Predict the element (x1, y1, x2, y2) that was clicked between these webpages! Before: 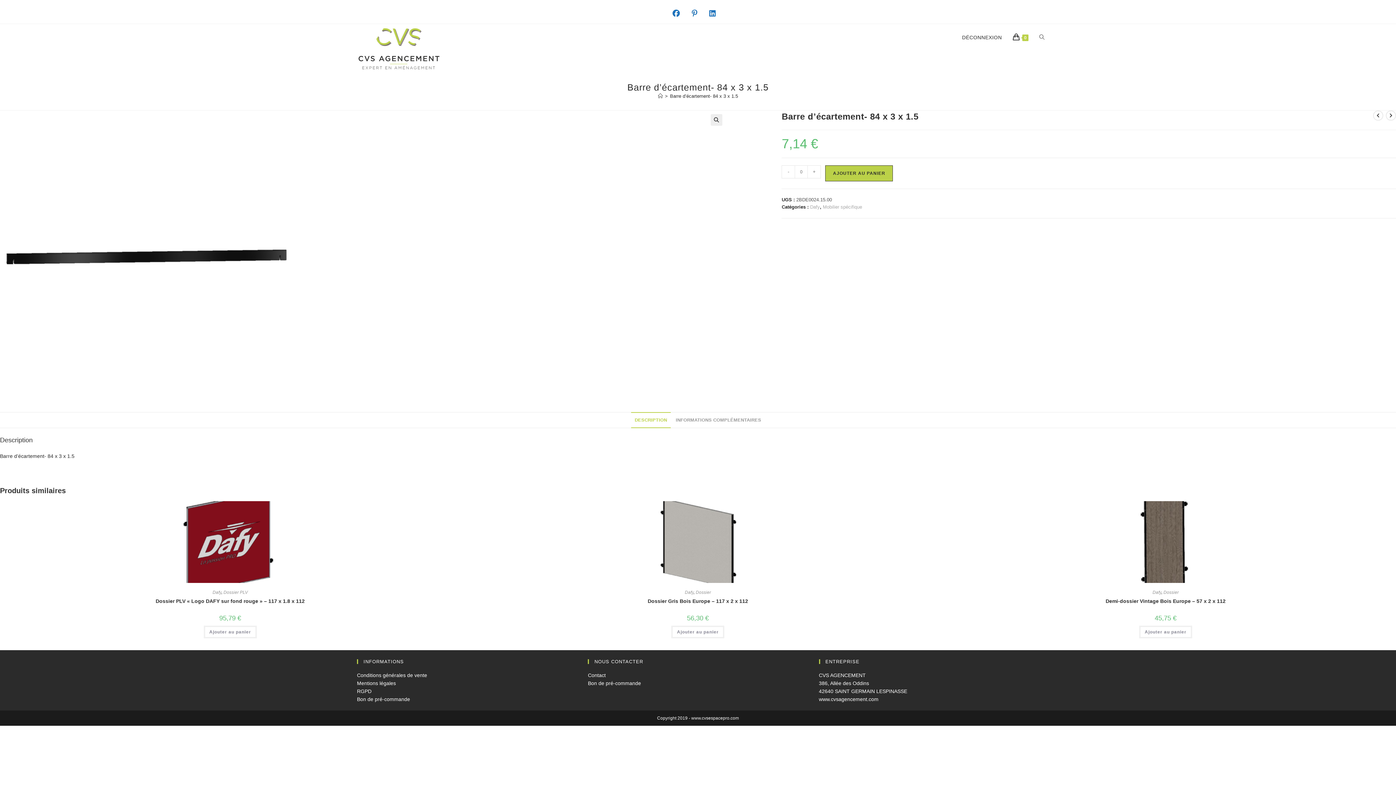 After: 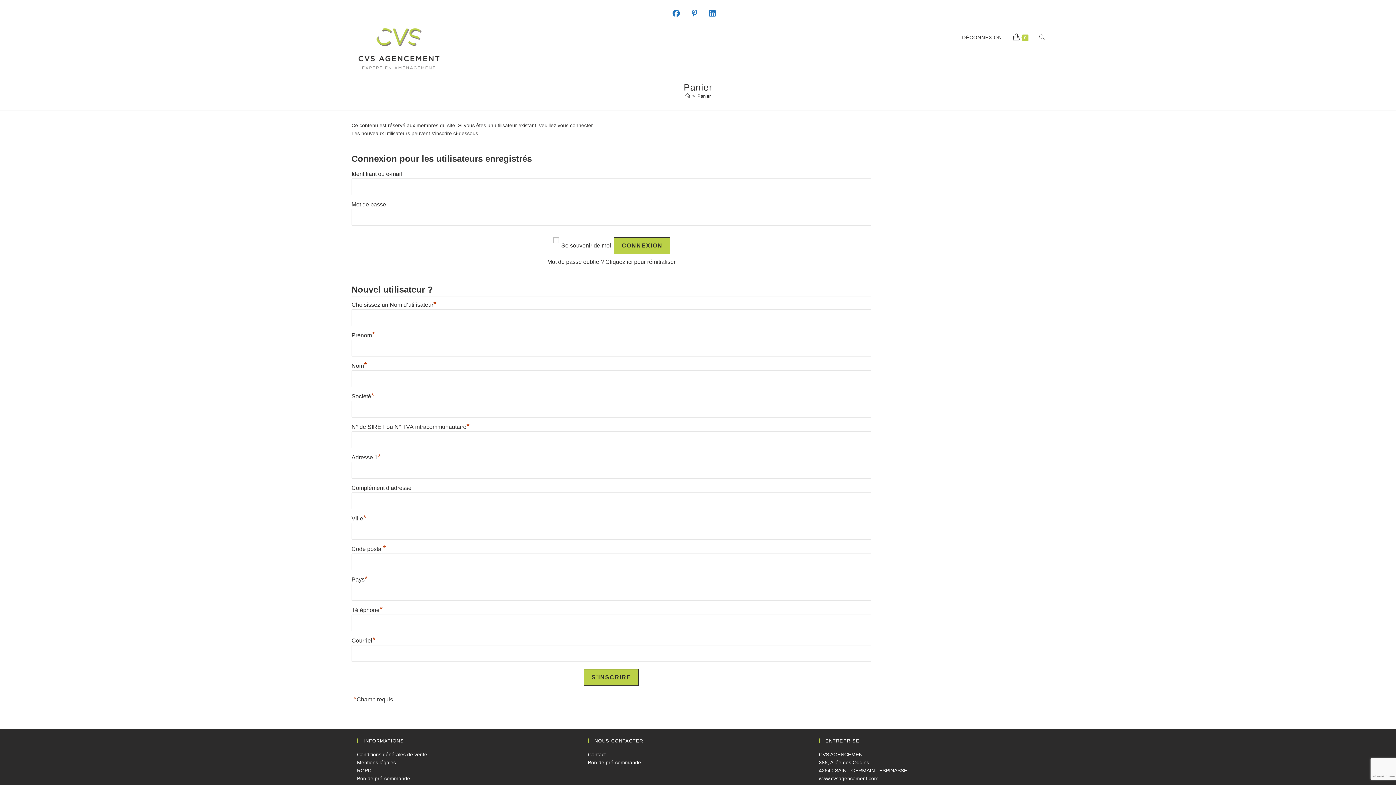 Action: bbox: (1007, 24, 1034, 50) label: 0